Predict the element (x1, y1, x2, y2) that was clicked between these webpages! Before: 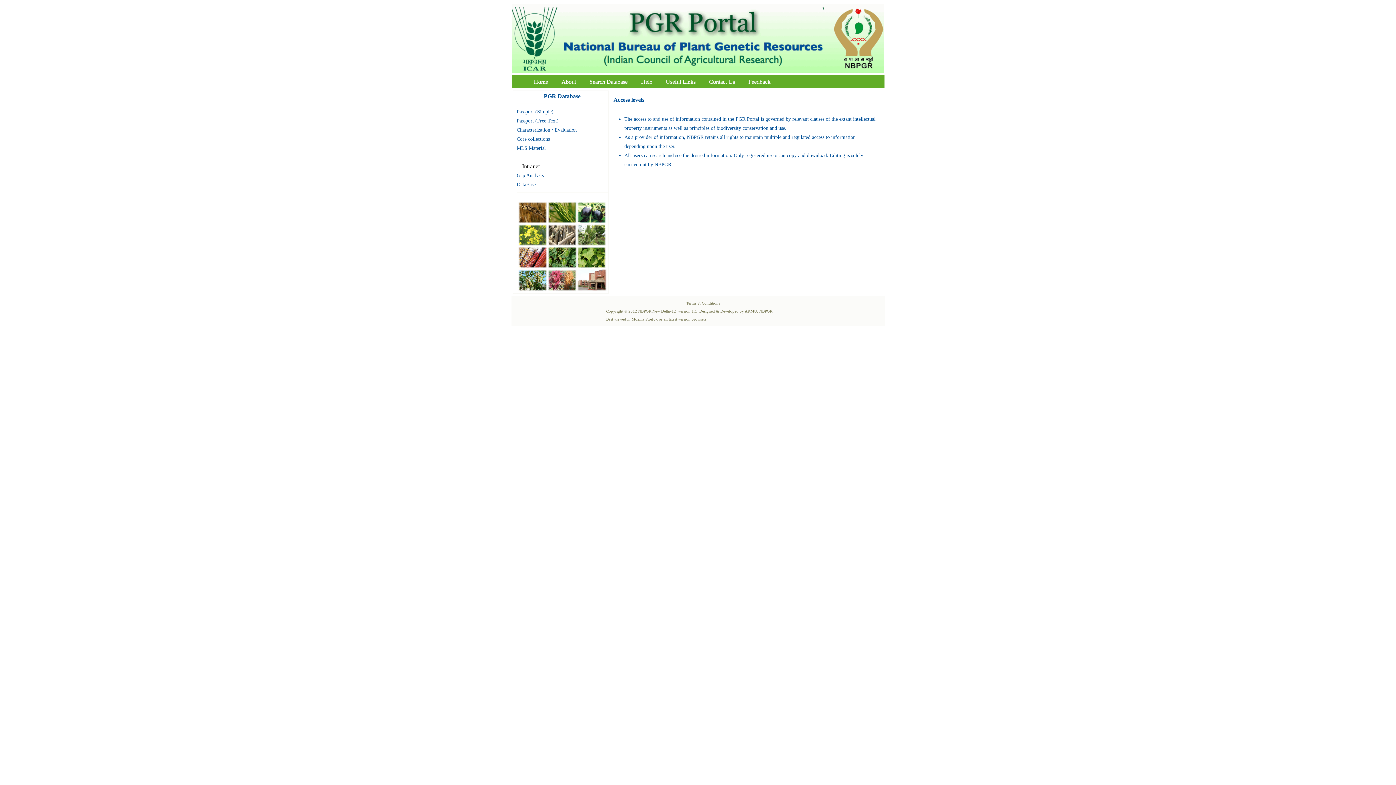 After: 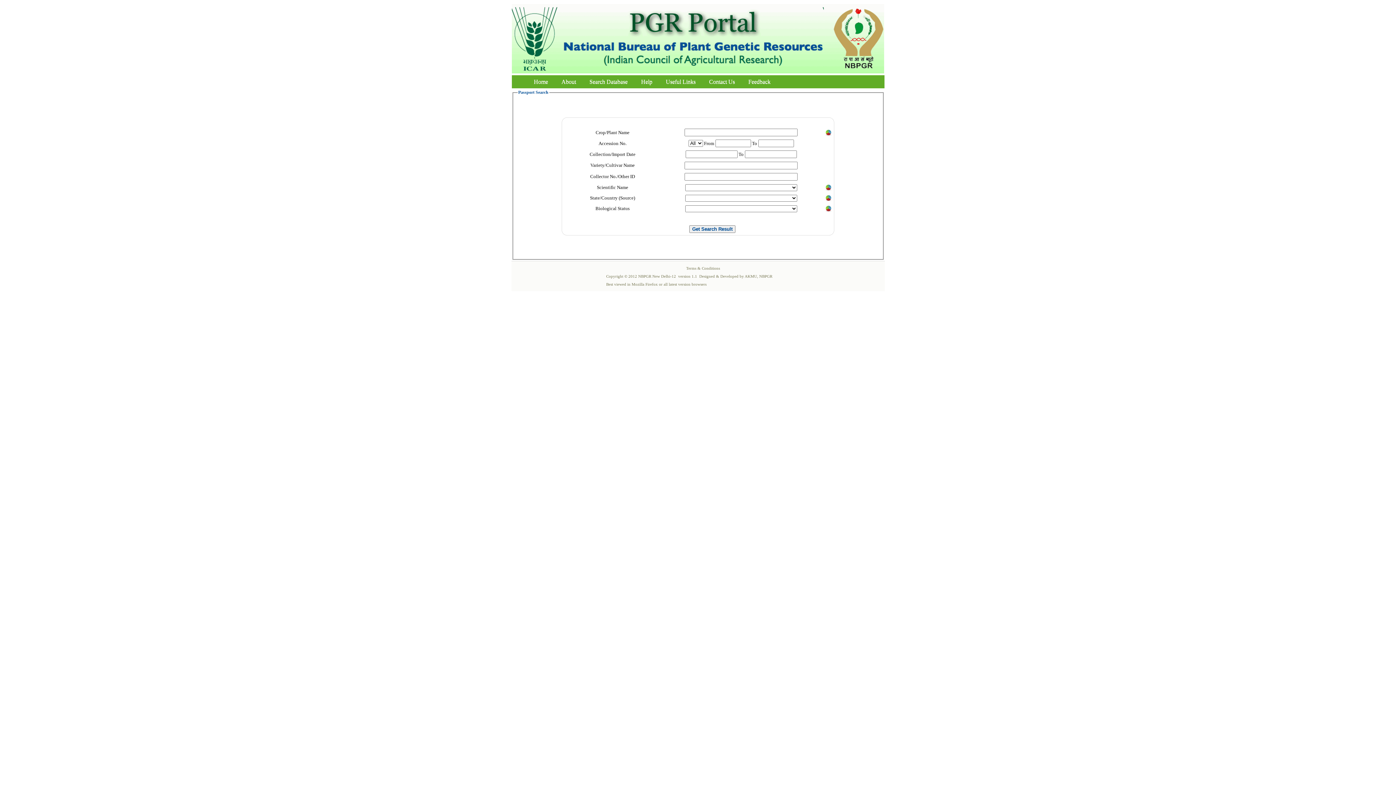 Action: label: Passport (Simple) bbox: (516, 109, 553, 114)